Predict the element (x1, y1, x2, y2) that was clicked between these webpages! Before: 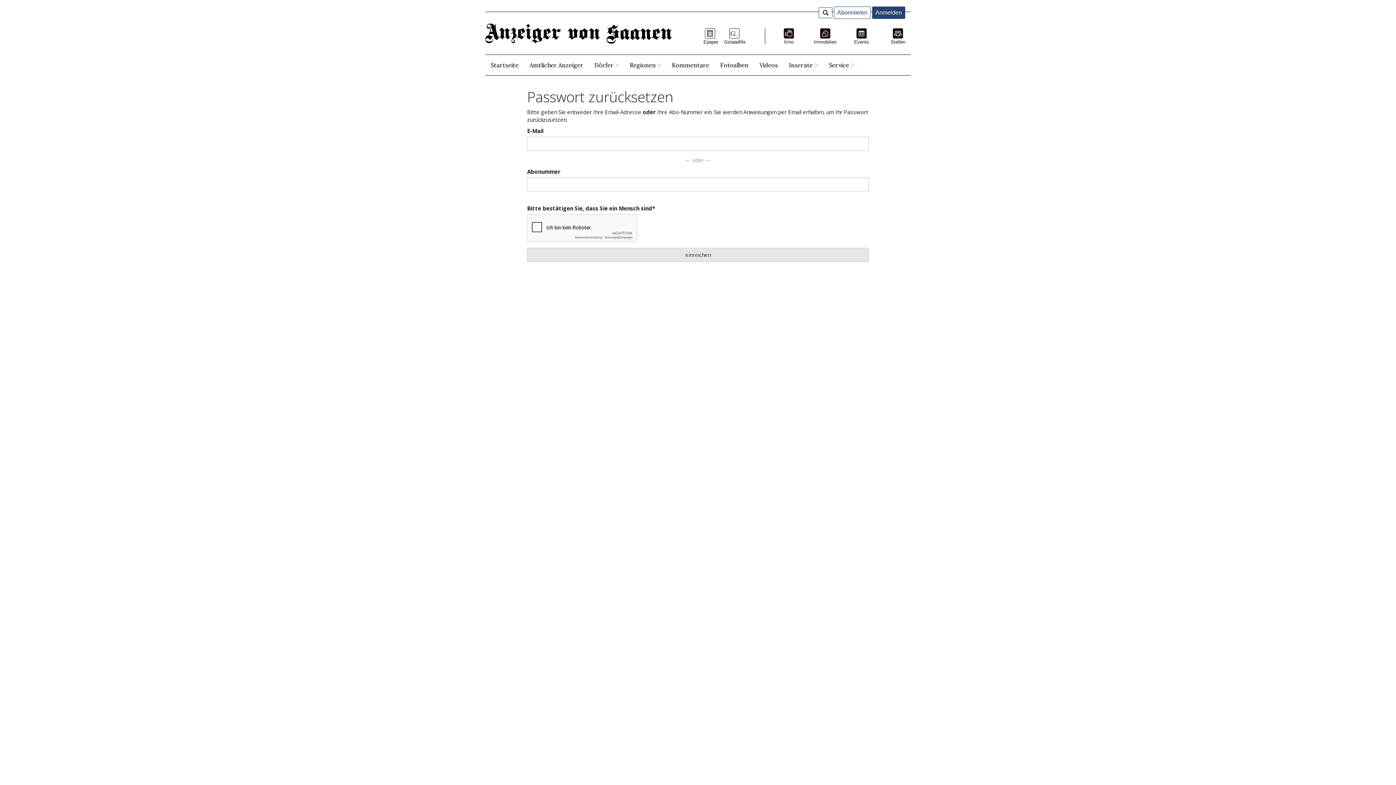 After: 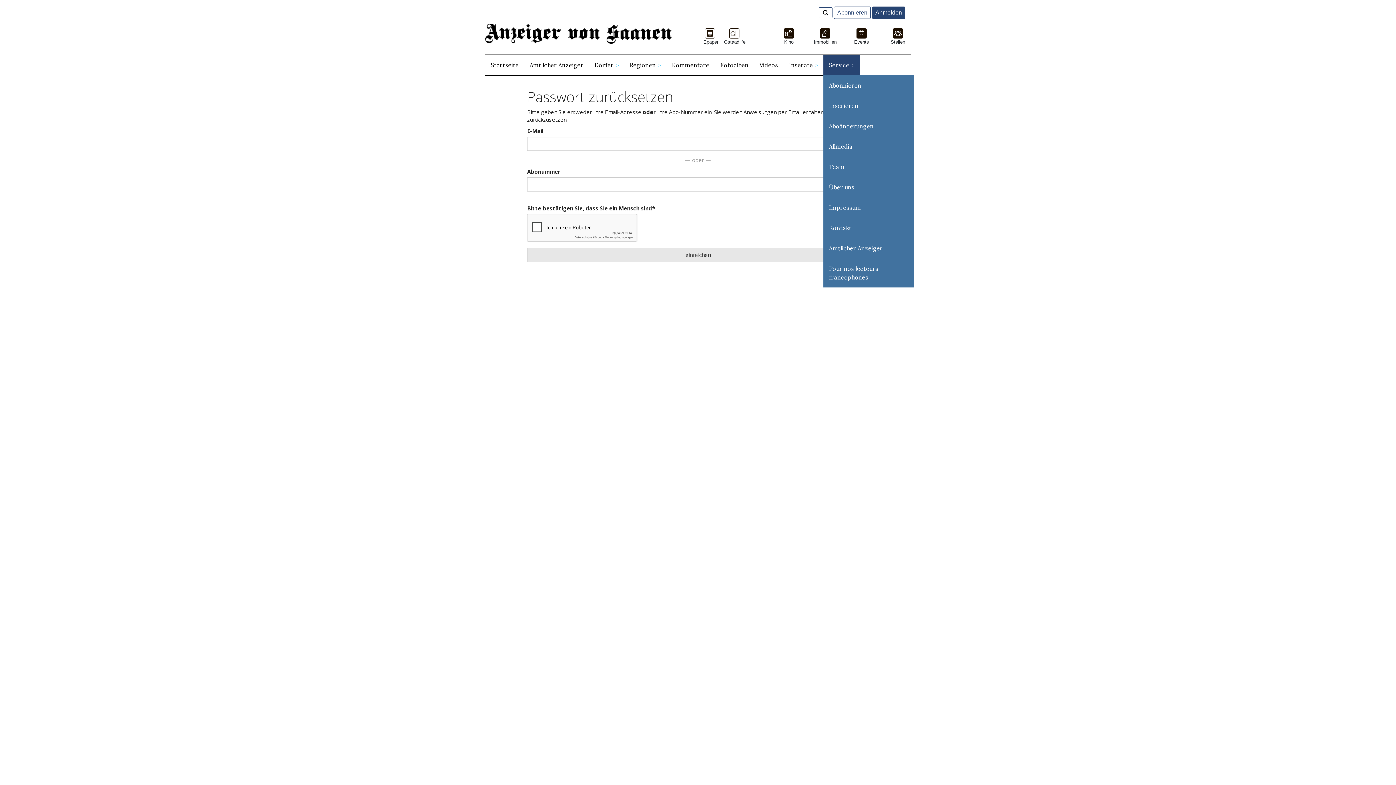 Action: label: Service bbox: (823, 55, 860, 75)